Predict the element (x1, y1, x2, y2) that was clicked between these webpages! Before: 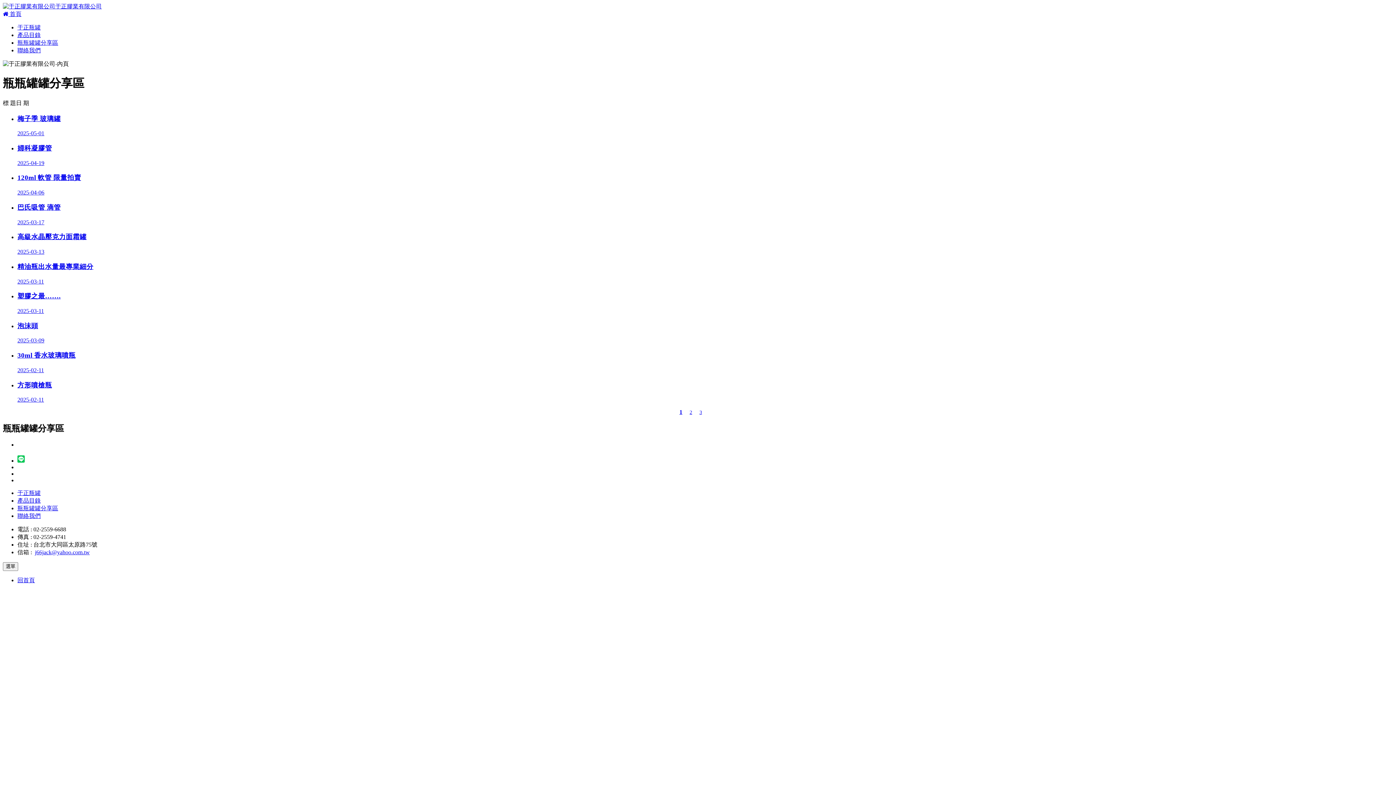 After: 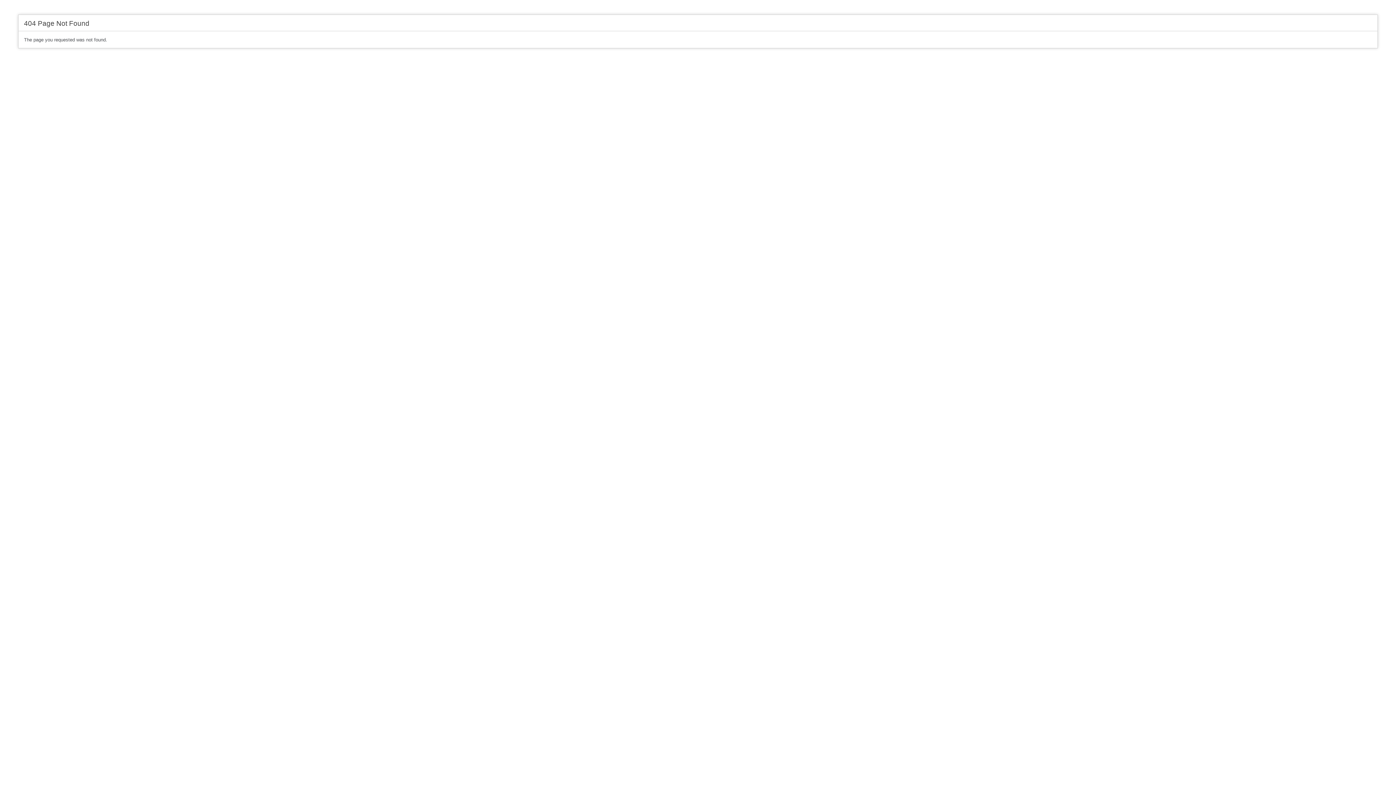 Action: bbox: (17, 513, 40, 519) label: 聯絡我們